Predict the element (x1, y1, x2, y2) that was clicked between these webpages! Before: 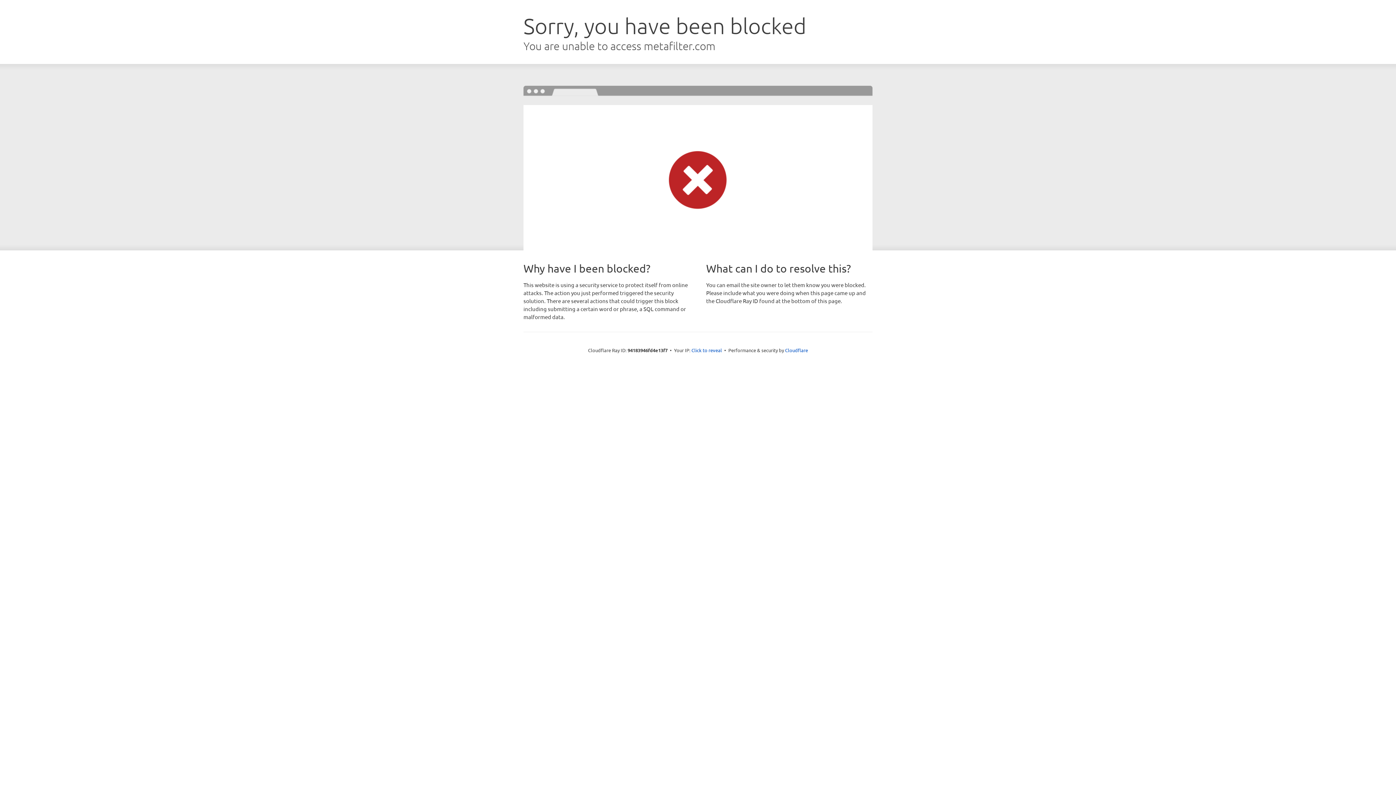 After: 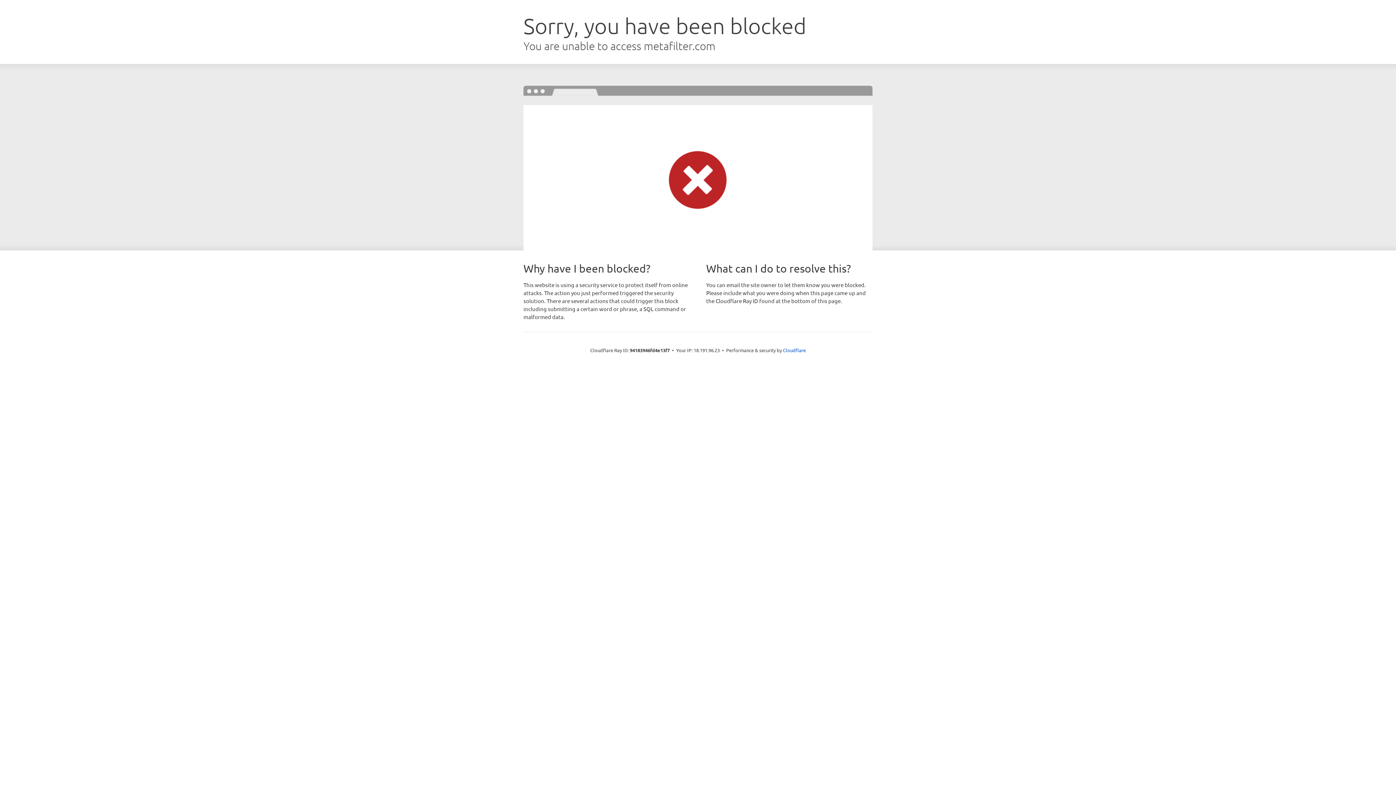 Action: bbox: (691, 346, 722, 353) label: Click to reveal